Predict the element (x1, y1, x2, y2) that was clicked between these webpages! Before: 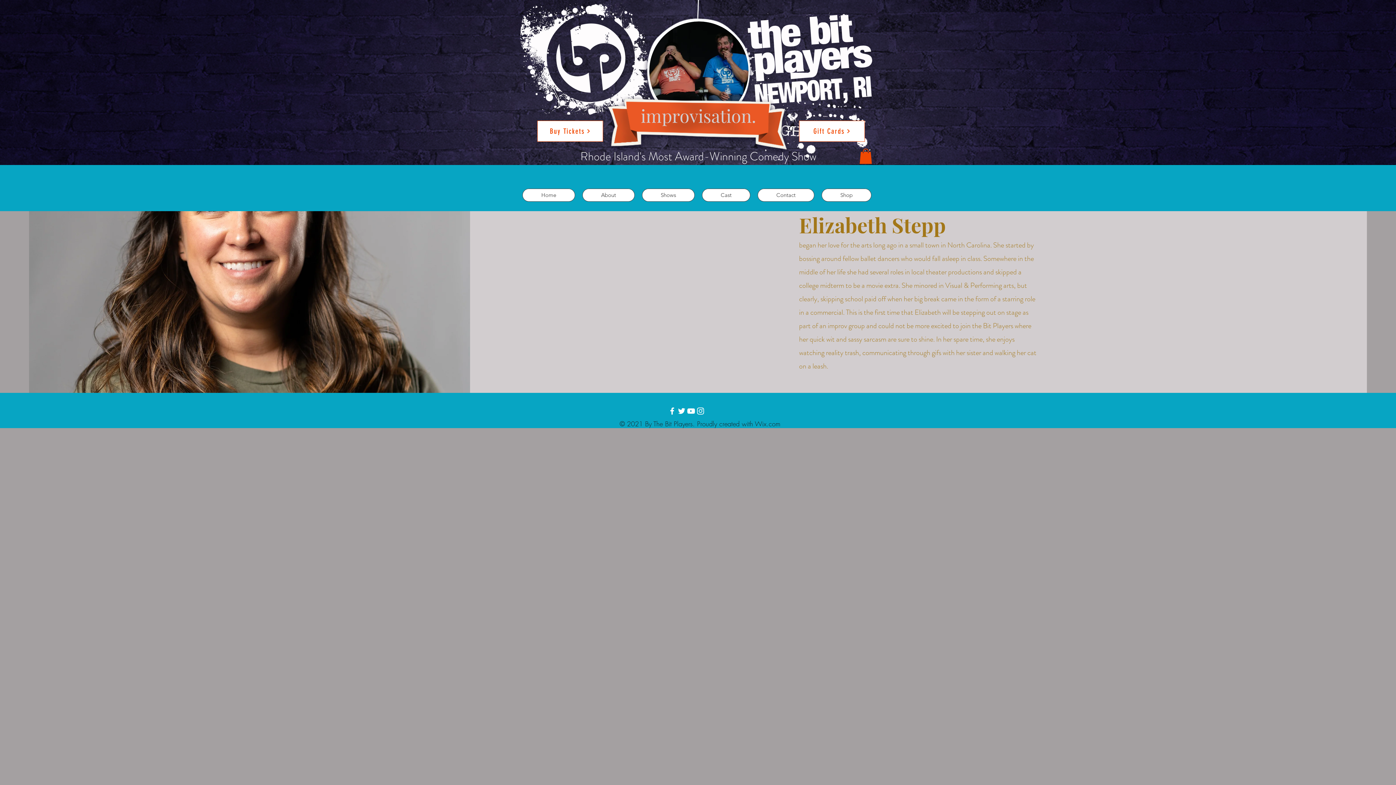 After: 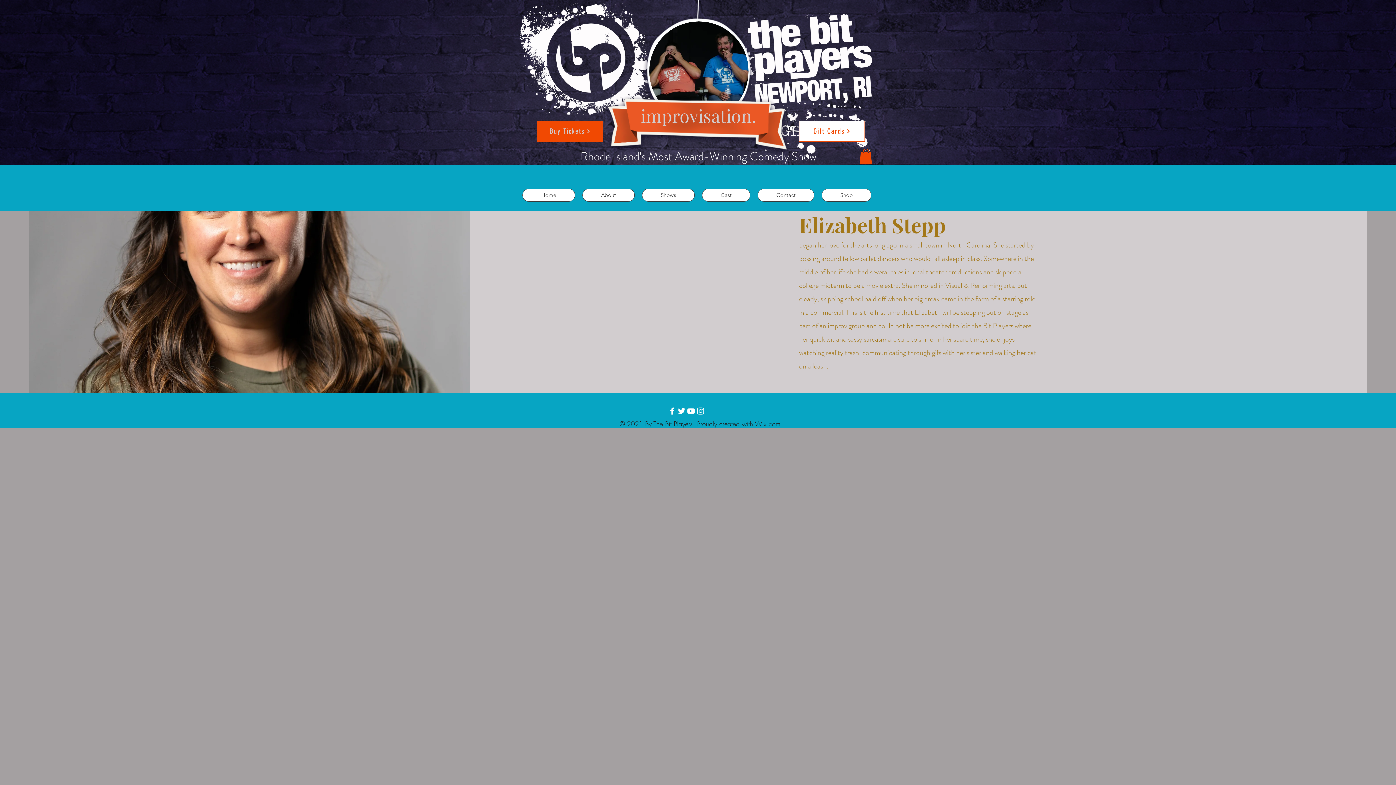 Action: label: Buy Tickets bbox: (537, 120, 603, 141)